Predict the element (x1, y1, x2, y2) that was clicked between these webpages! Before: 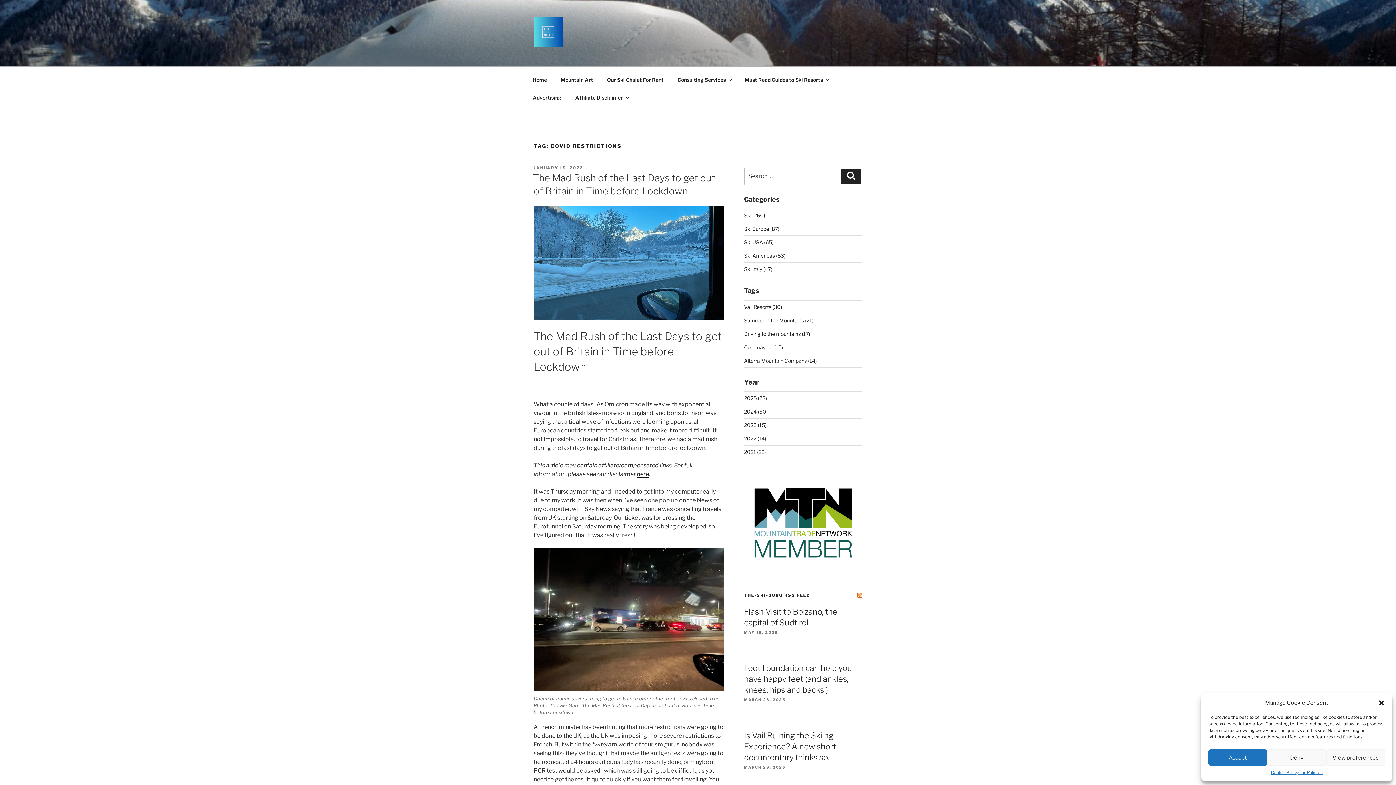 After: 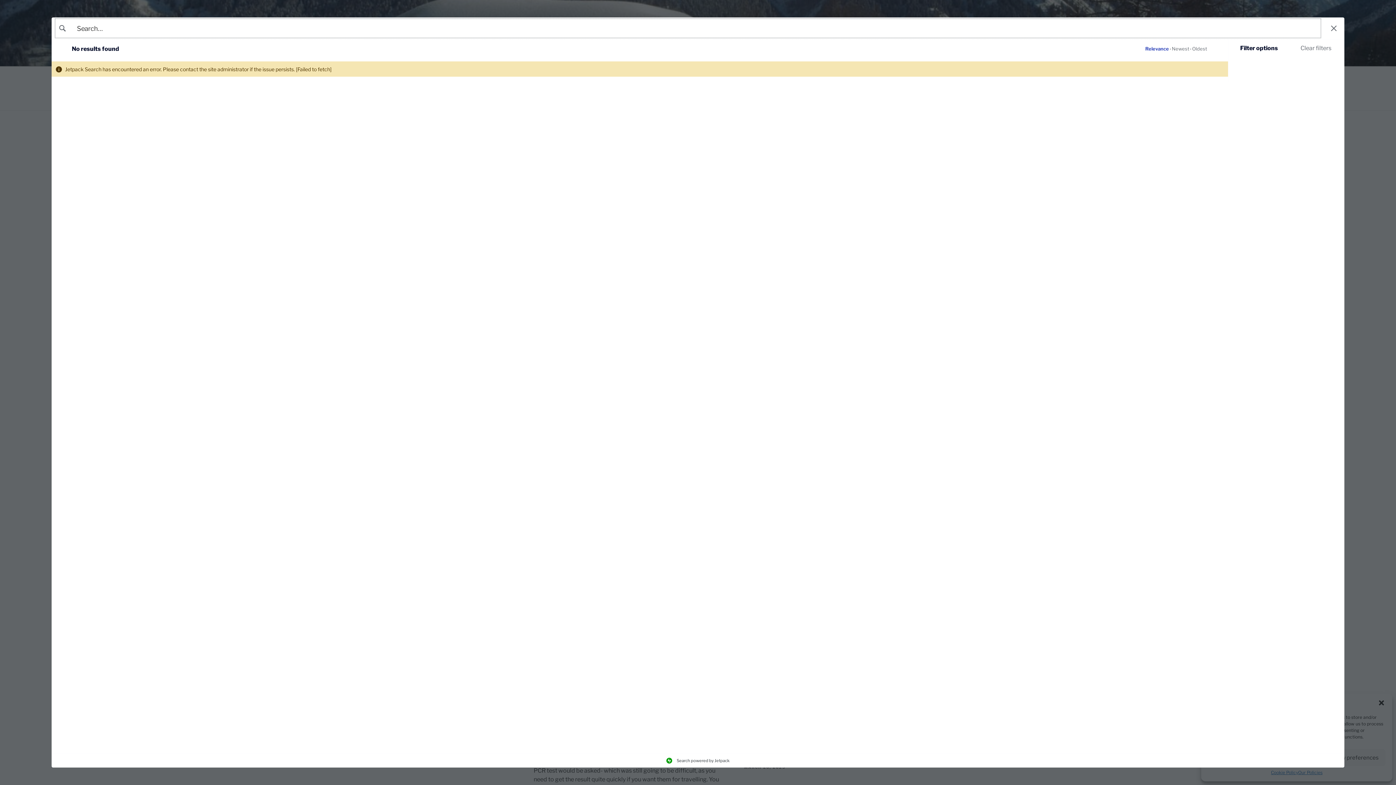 Action: label: Alterra Mountain Company (14) bbox: (744, 357, 816, 363)